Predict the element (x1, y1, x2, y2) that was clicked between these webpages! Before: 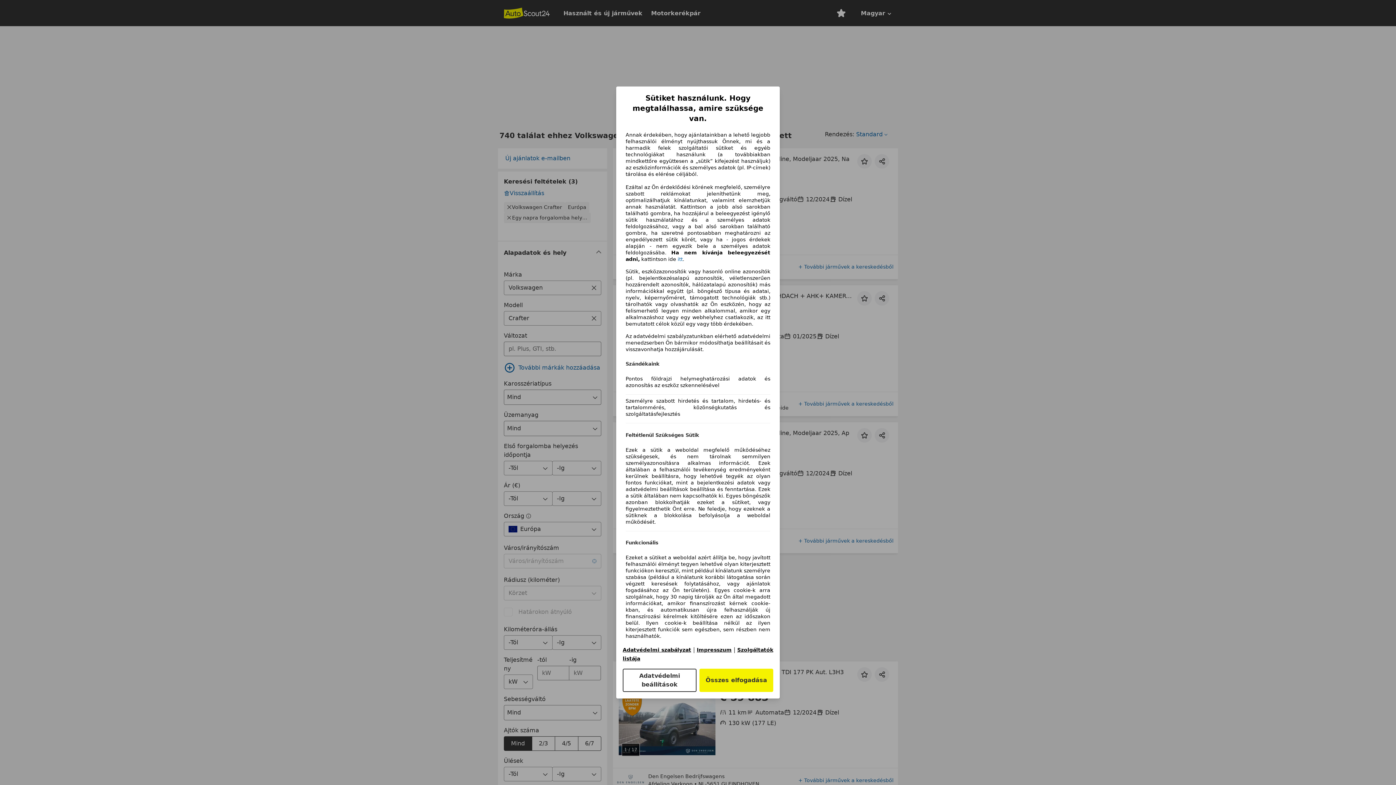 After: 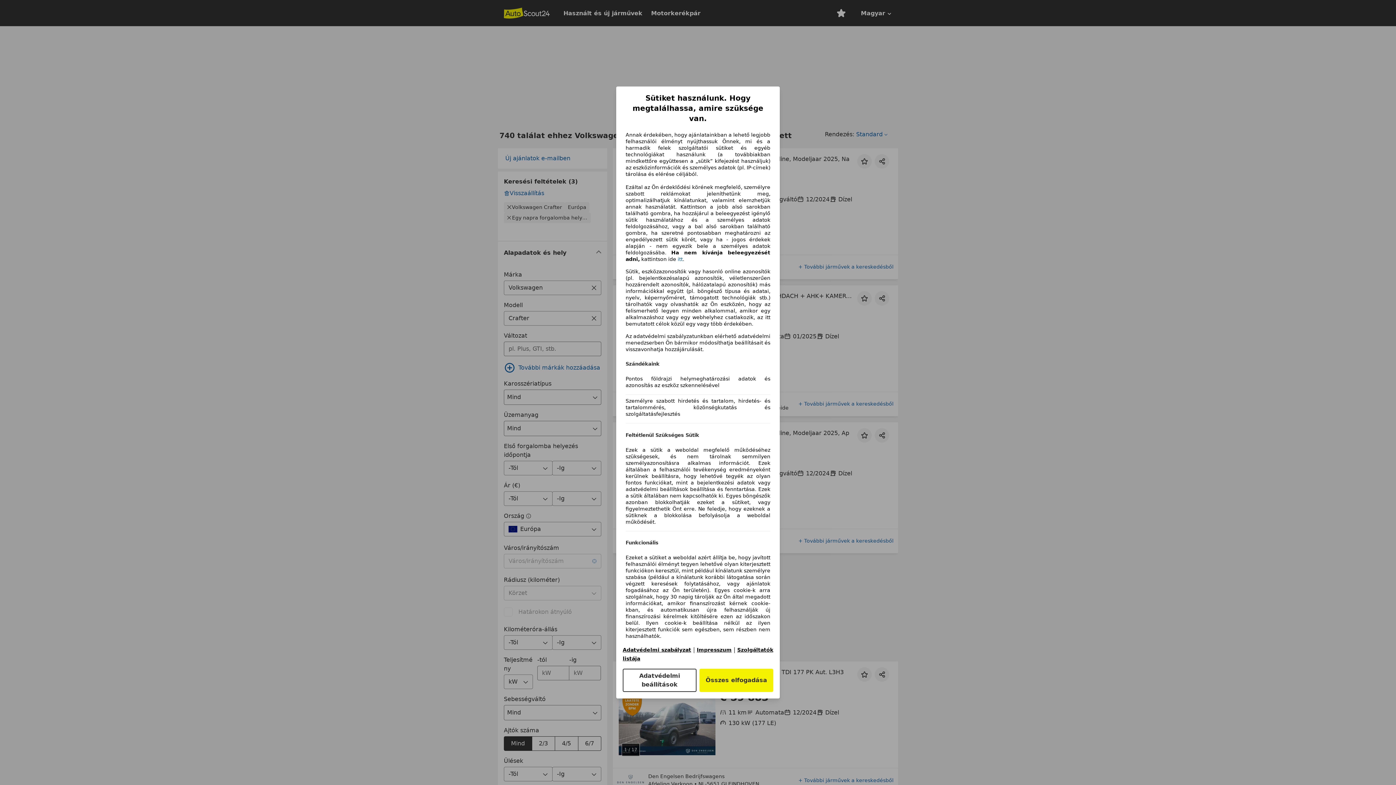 Action: label: Impresszum bbox: (696, 647, 731, 653)